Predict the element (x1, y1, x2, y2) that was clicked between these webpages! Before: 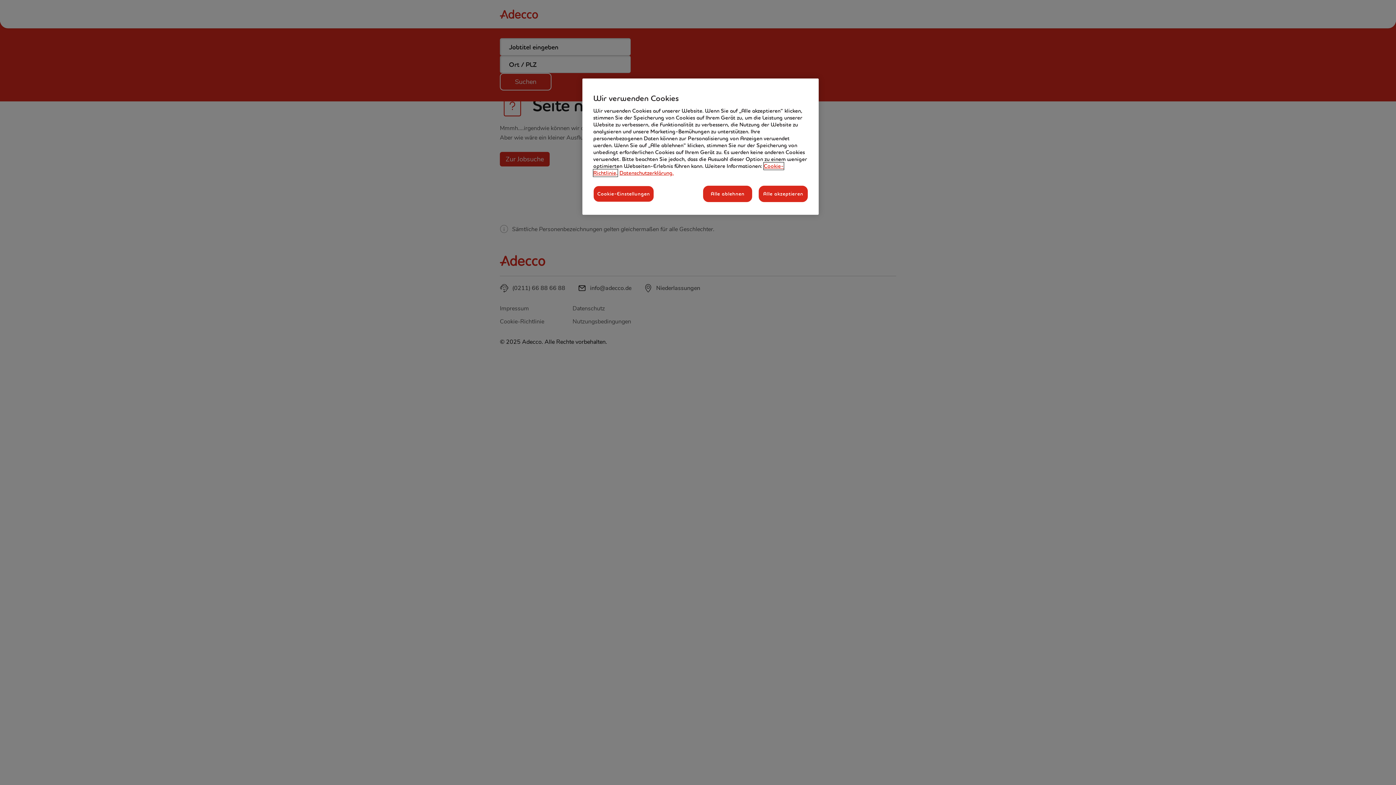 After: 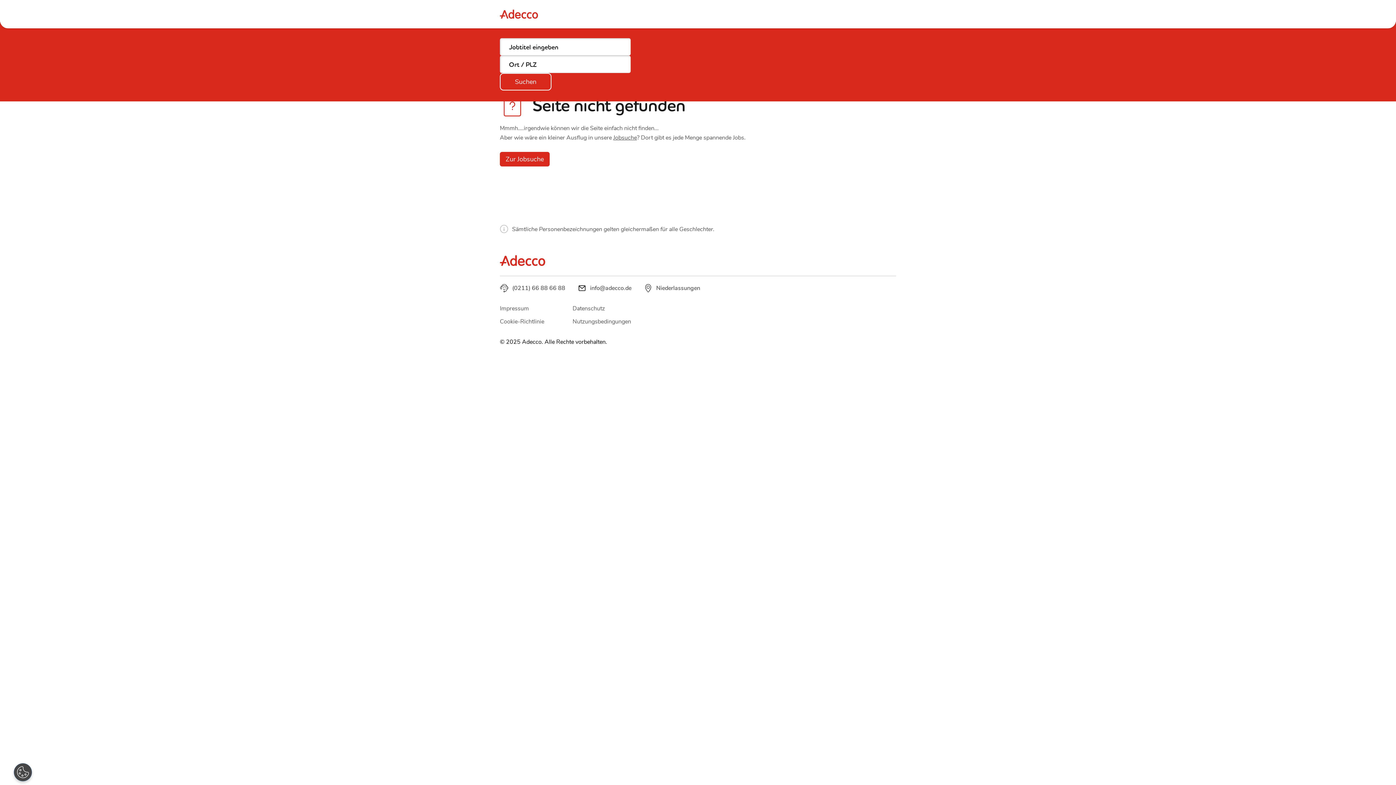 Action: label: Alle akzeptieren bbox: (758, 185, 808, 202)